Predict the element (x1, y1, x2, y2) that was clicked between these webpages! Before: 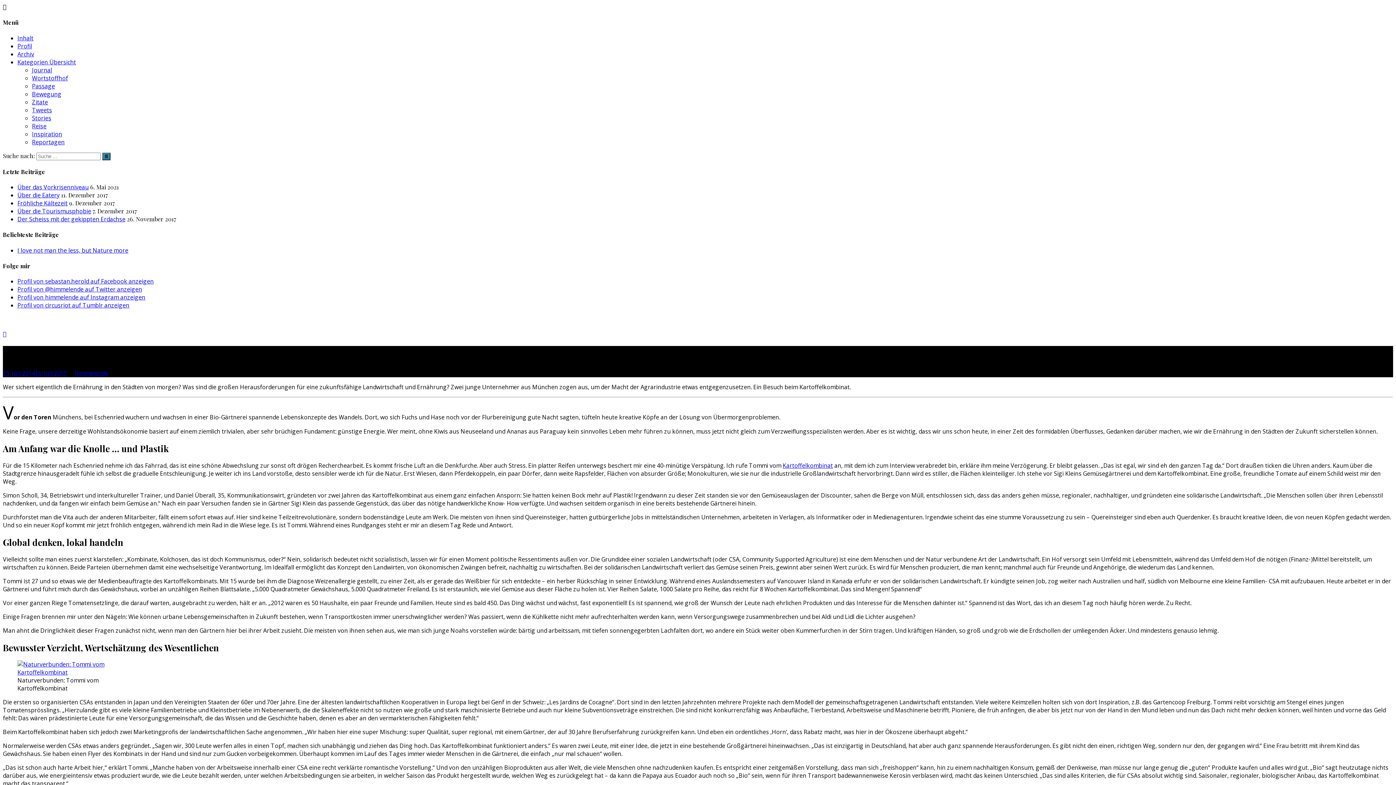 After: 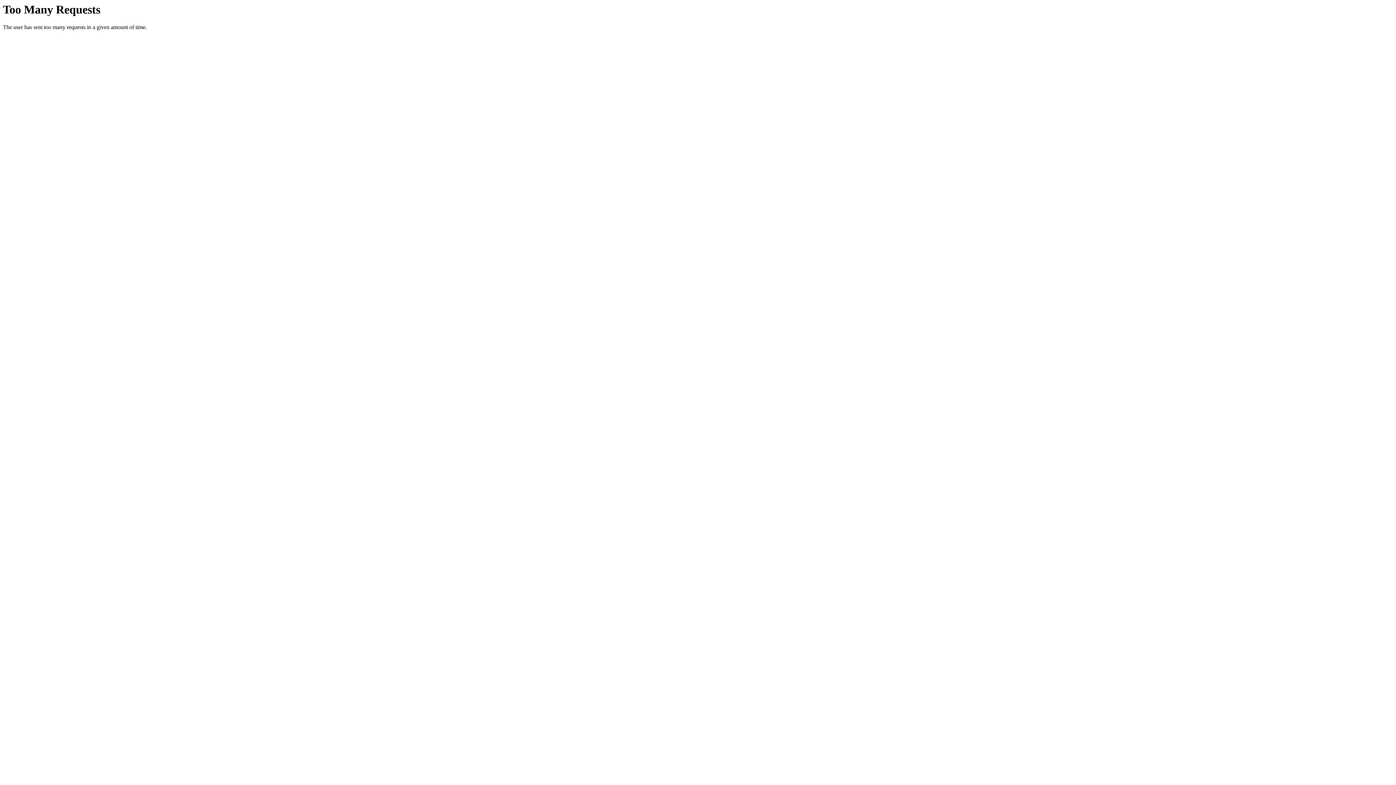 Action: label: Über die Eatery bbox: (17, 191, 59, 199)